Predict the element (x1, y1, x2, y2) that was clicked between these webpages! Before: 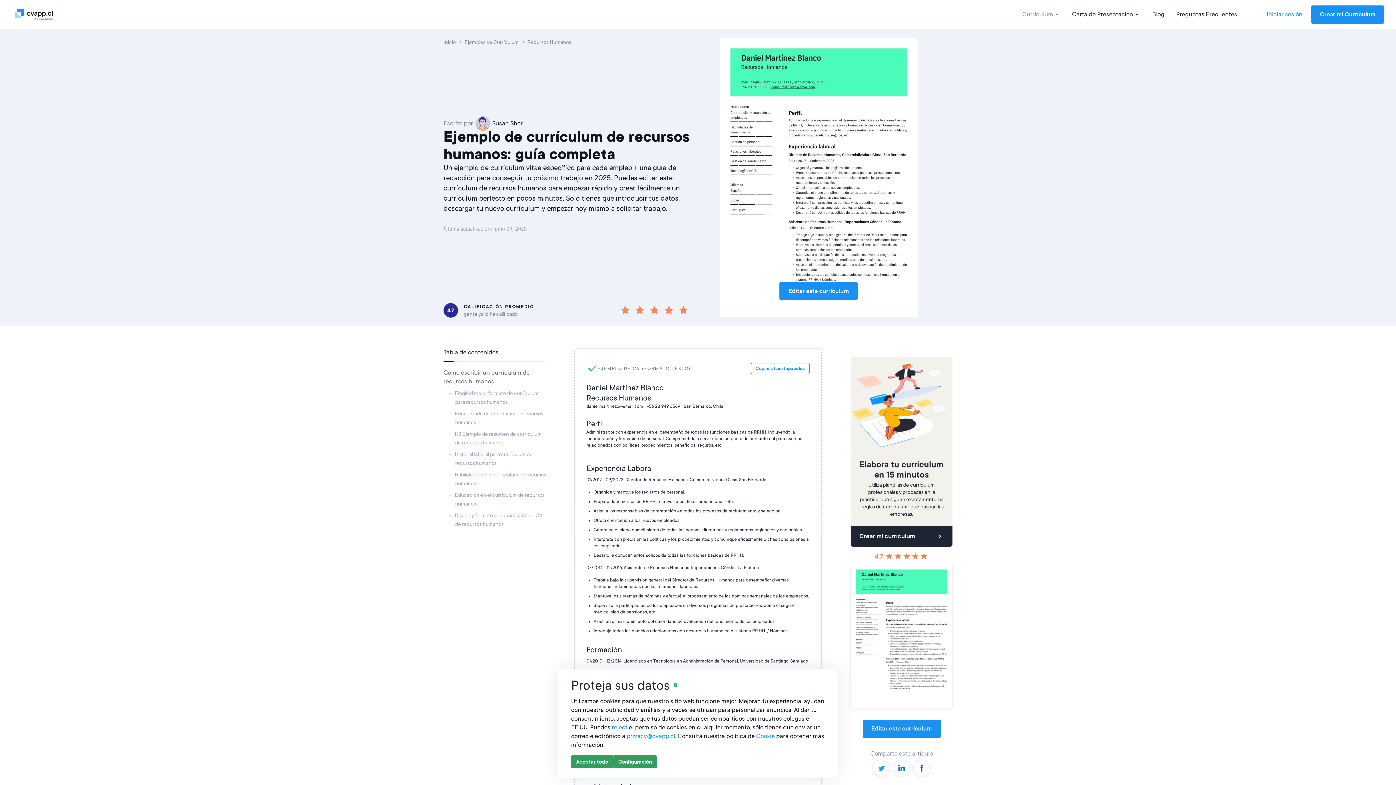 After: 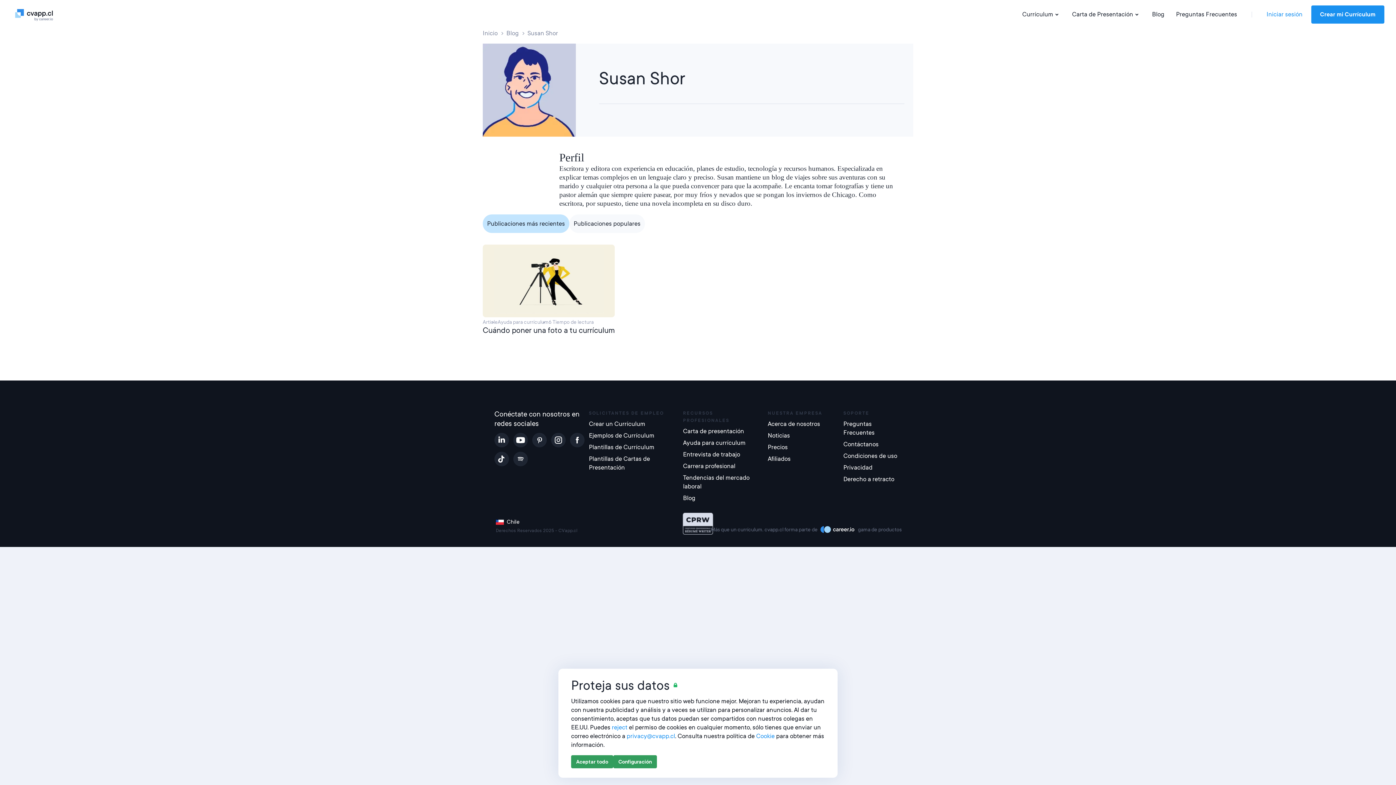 Action: label: Susan Shor bbox: (475, 119, 522, 128)